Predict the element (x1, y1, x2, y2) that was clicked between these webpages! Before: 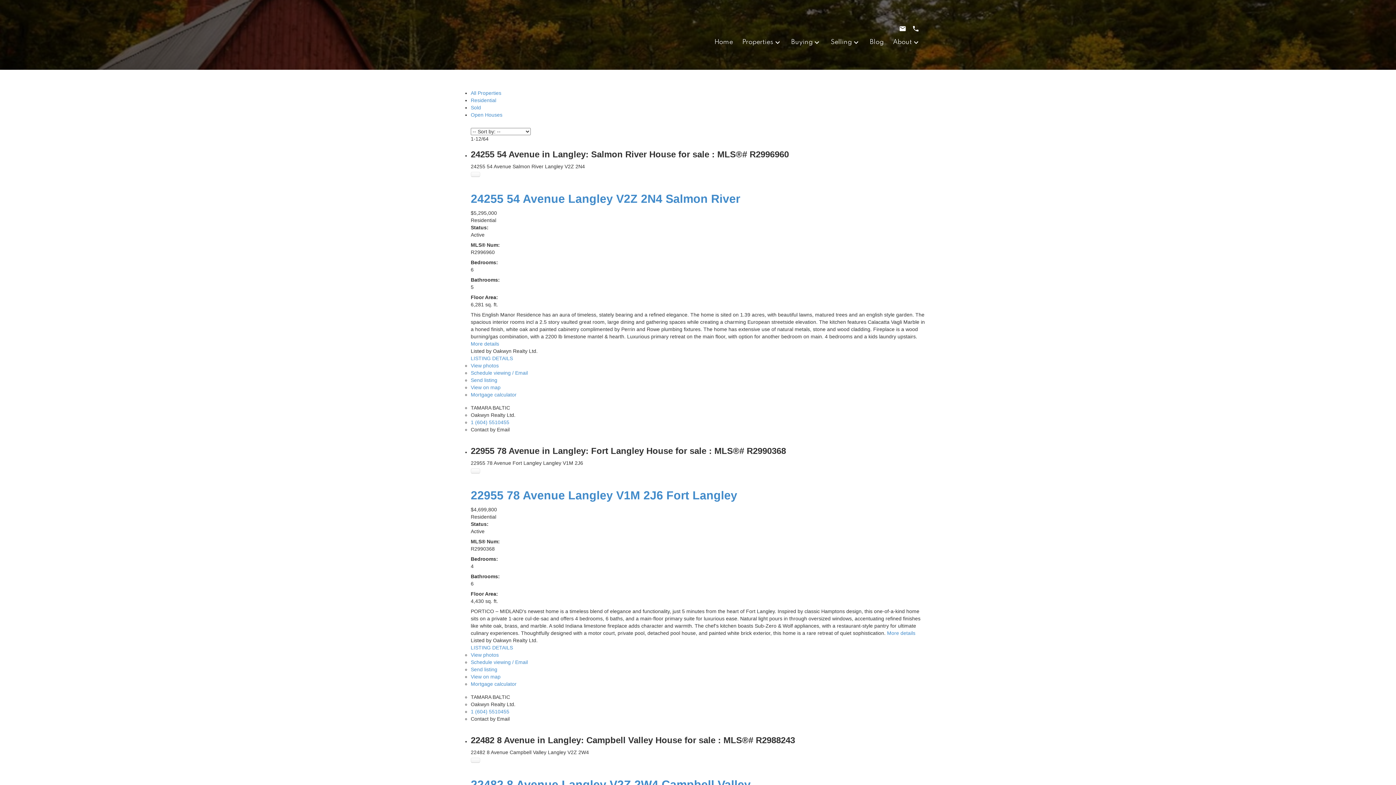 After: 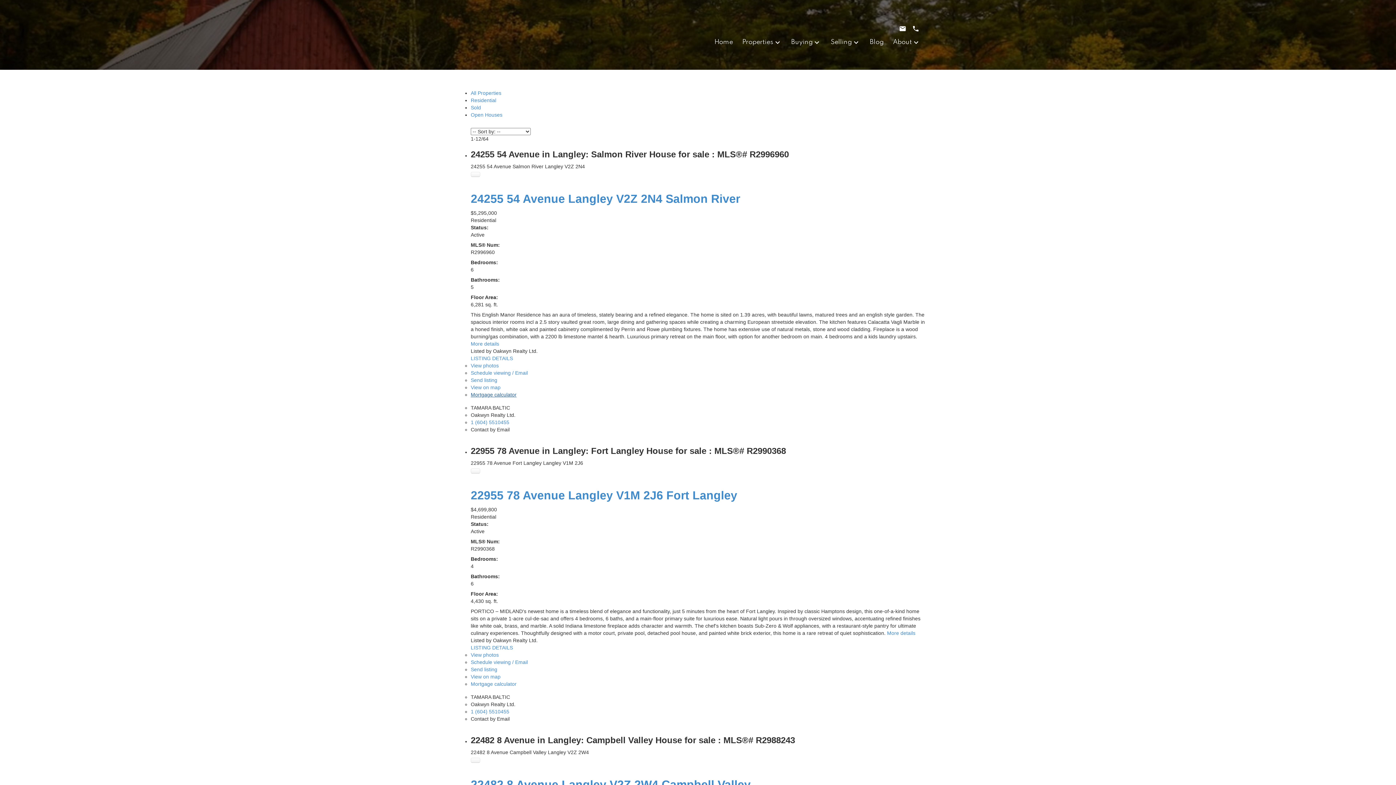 Action: bbox: (470, 392, 516, 397) label: Mortgage calculator